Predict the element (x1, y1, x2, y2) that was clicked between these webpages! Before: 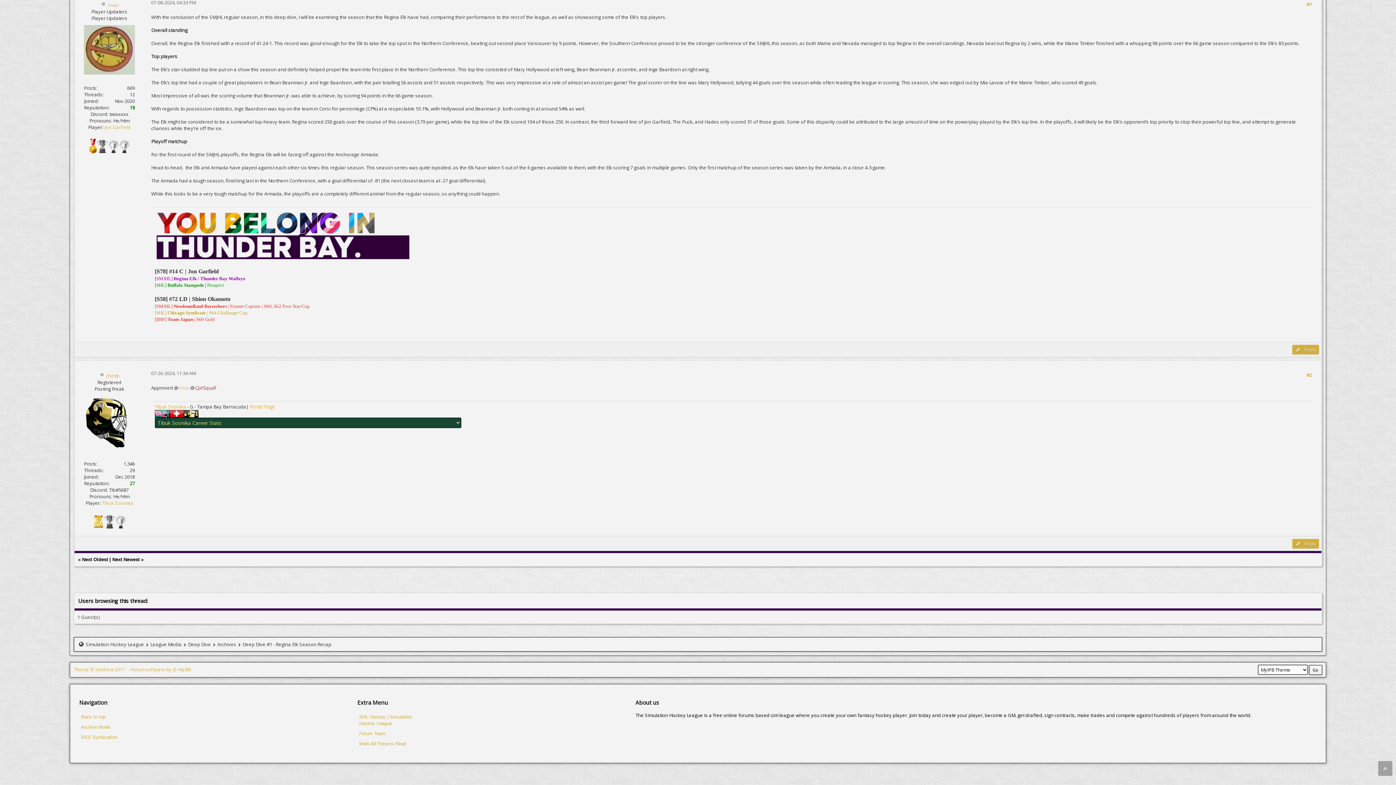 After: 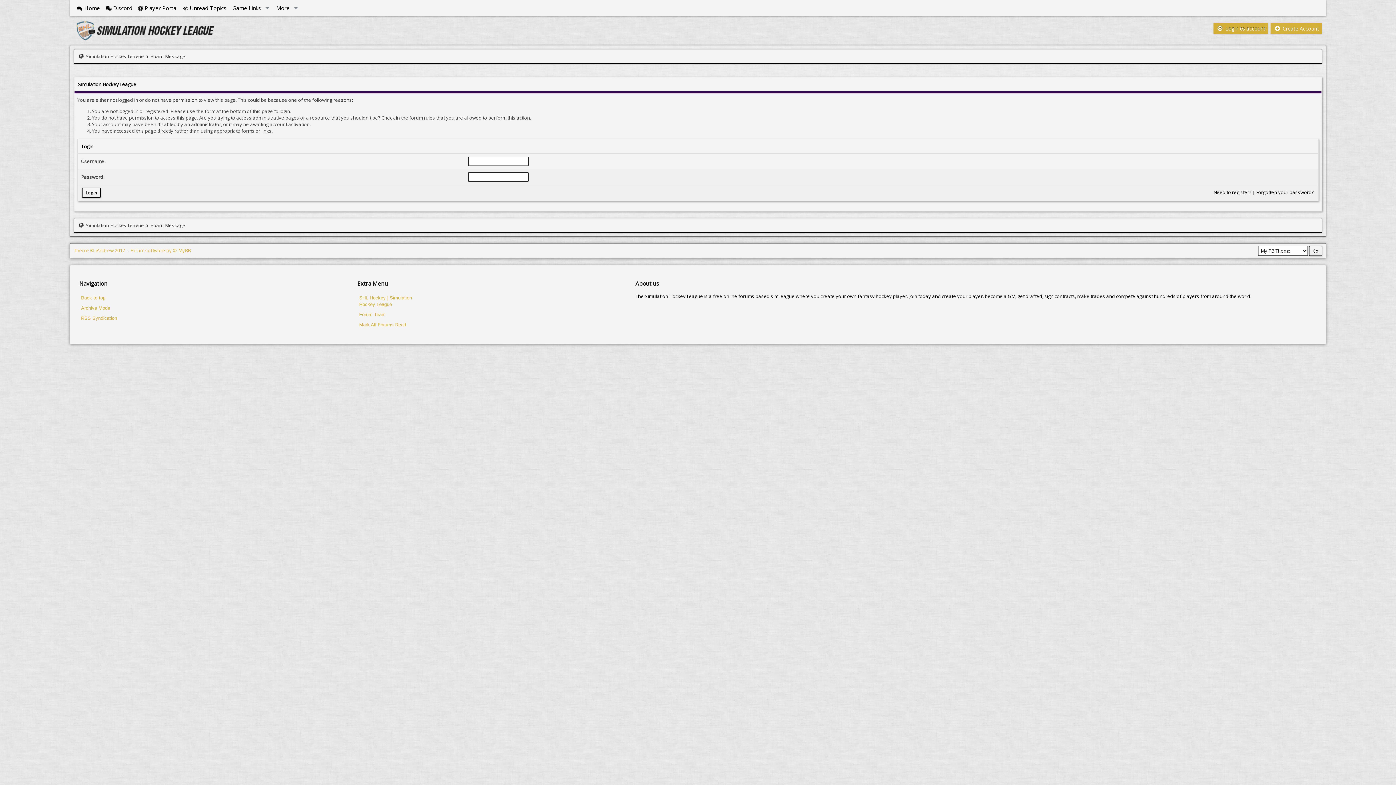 Action: bbox: (89, 148, 97, 154)